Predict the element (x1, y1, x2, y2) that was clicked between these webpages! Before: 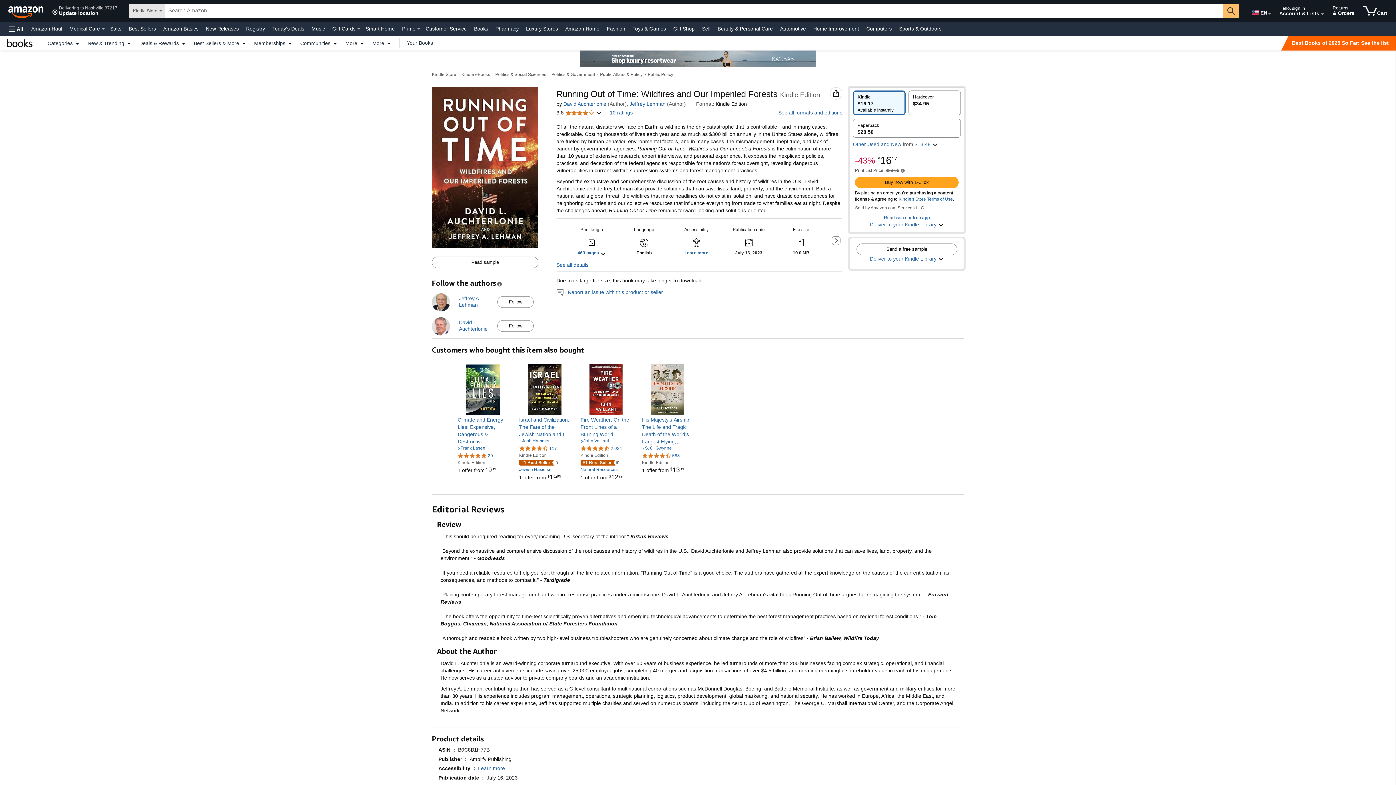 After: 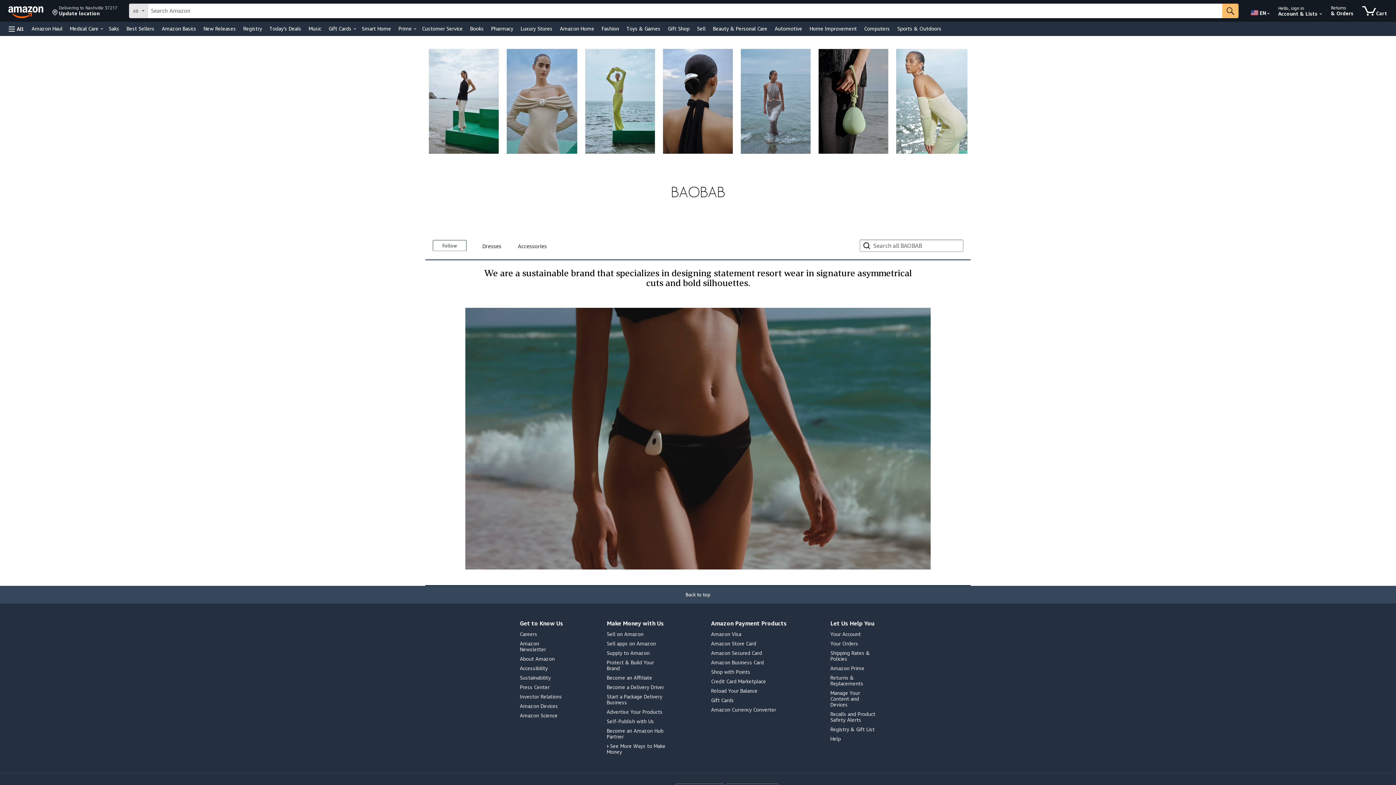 Action: bbox: (425, 50, 970, 66)